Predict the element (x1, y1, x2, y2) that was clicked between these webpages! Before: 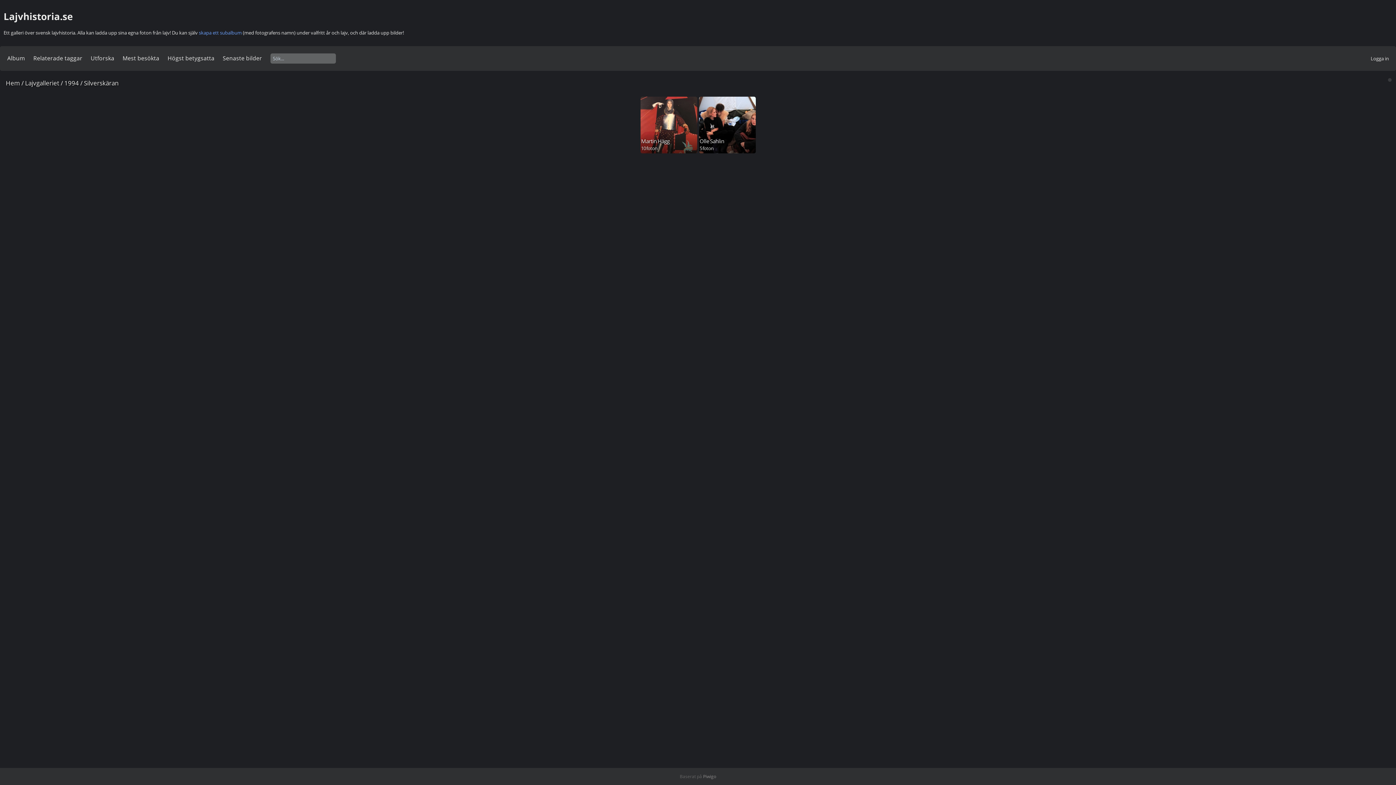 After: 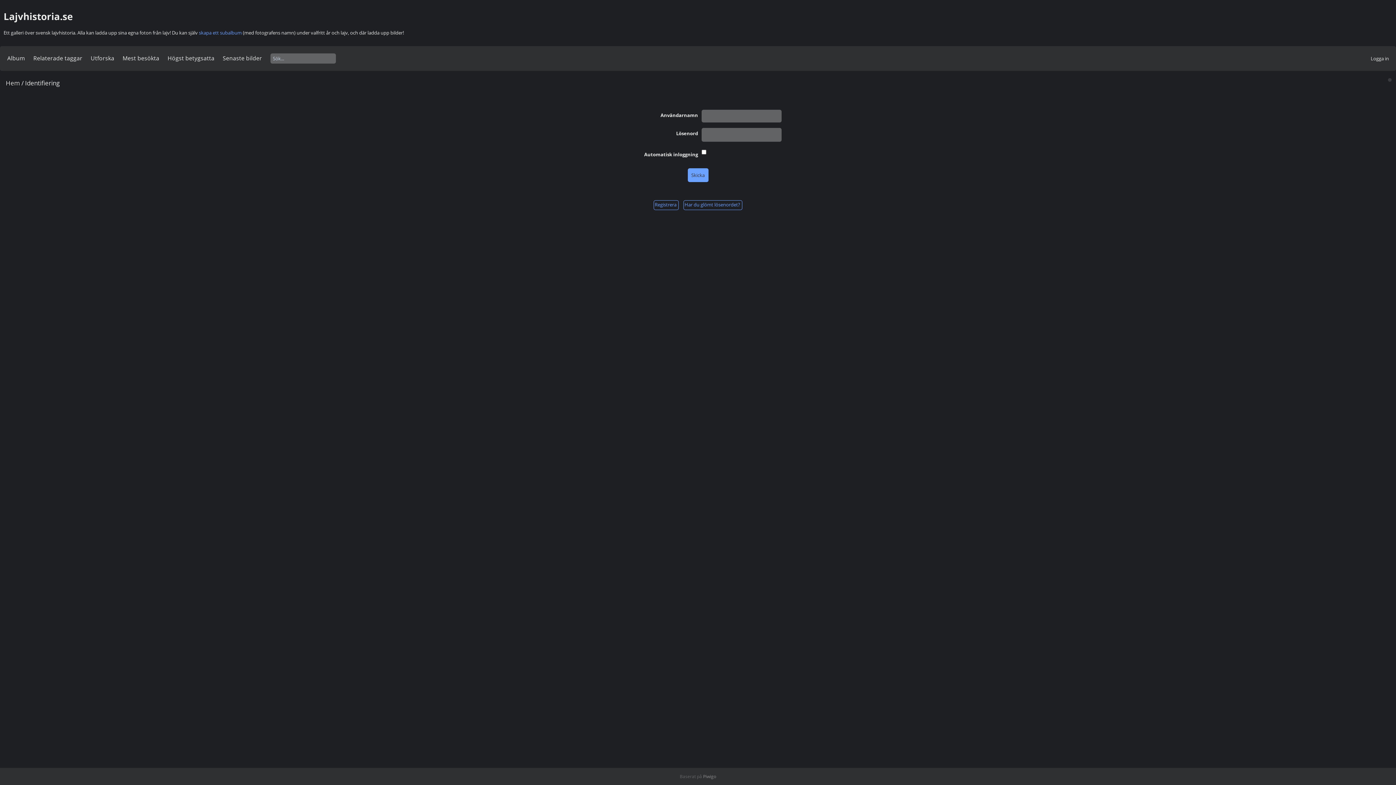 Action: label: Logga in bbox: (1371, 55, 1389, 61)